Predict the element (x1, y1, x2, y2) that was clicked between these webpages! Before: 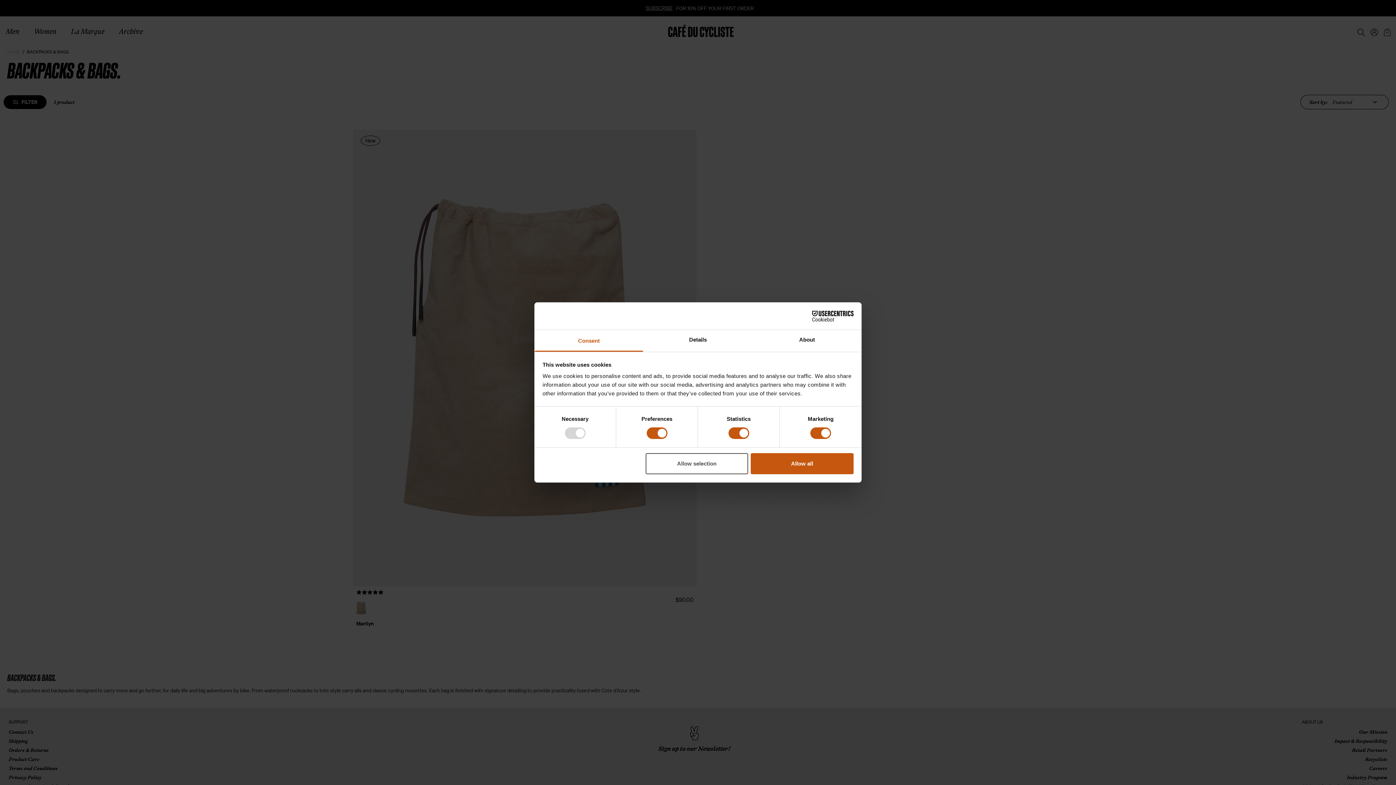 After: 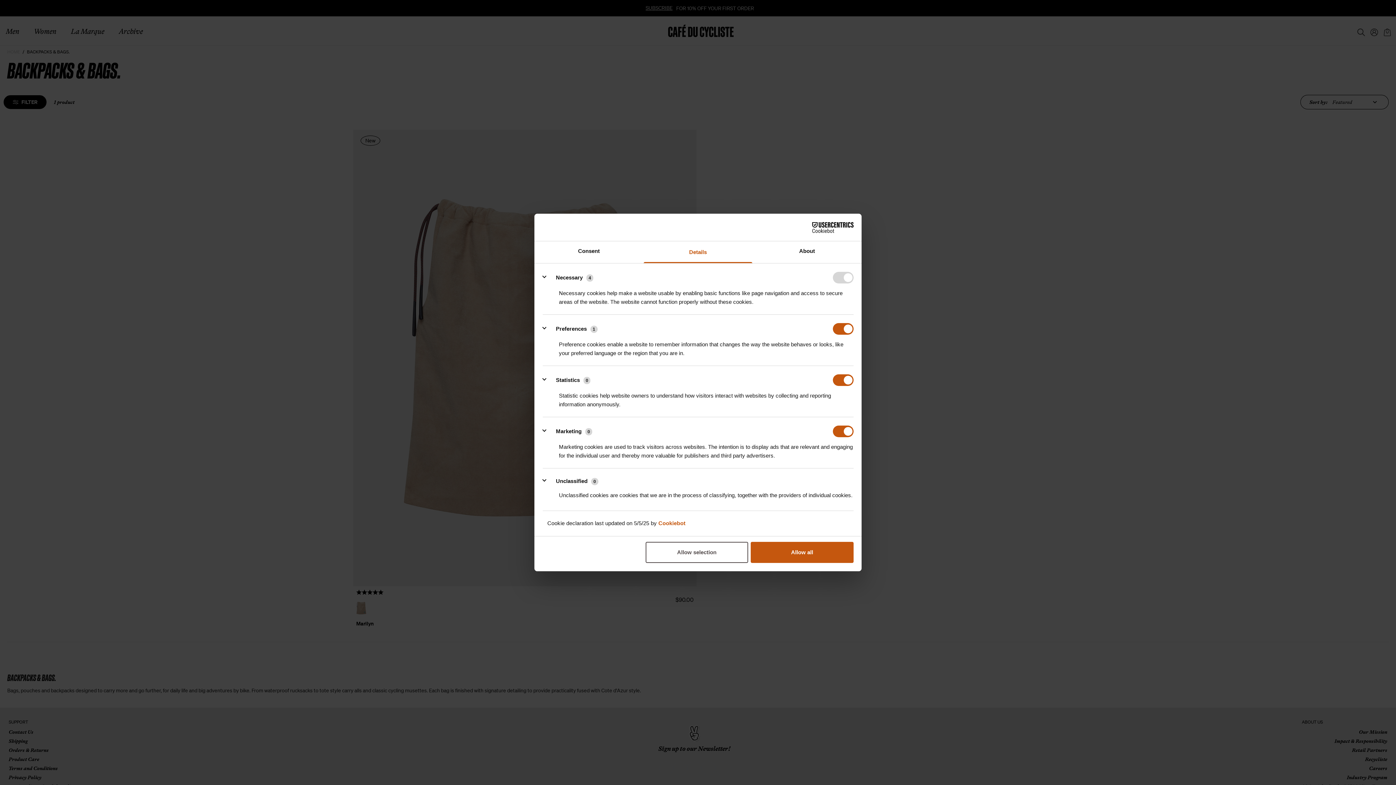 Action: bbox: (643, 330, 752, 351) label: Details